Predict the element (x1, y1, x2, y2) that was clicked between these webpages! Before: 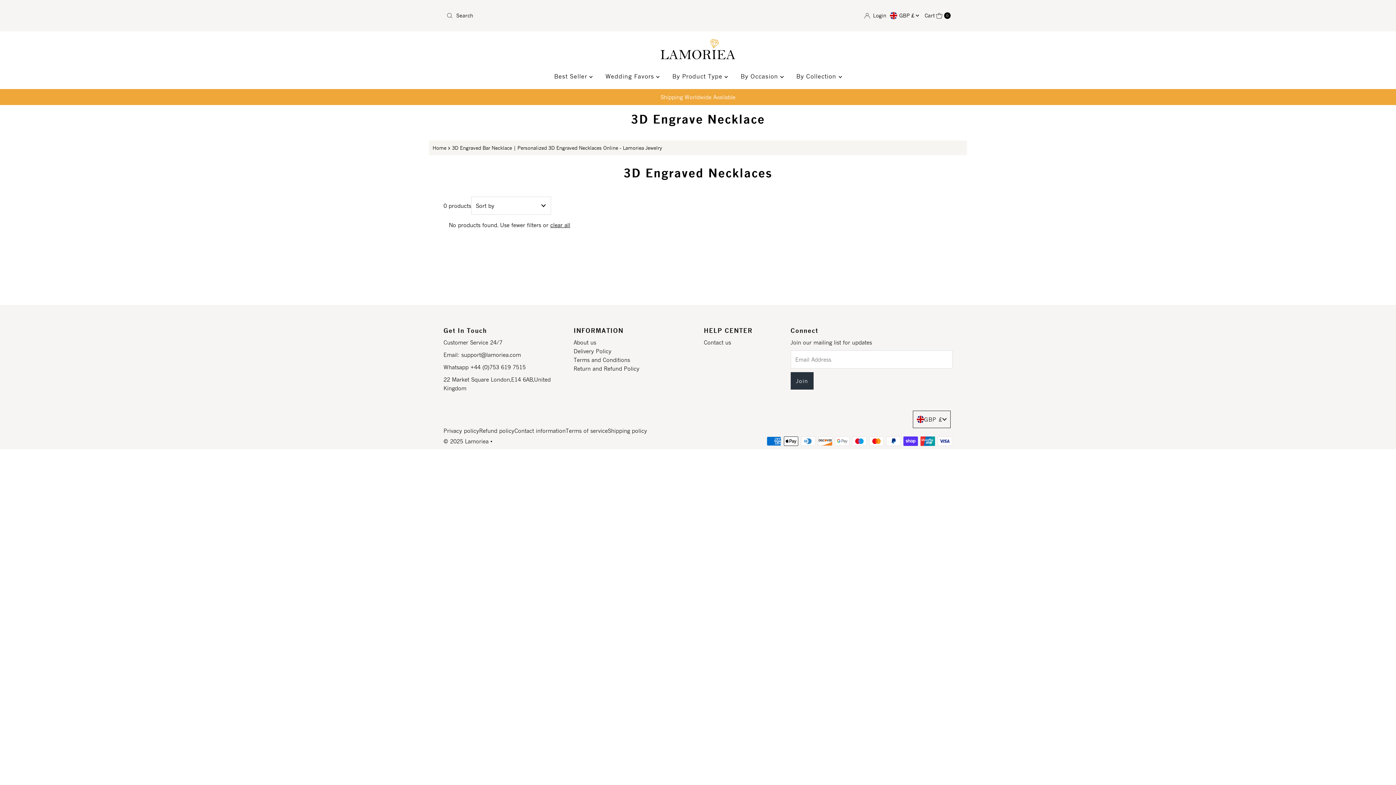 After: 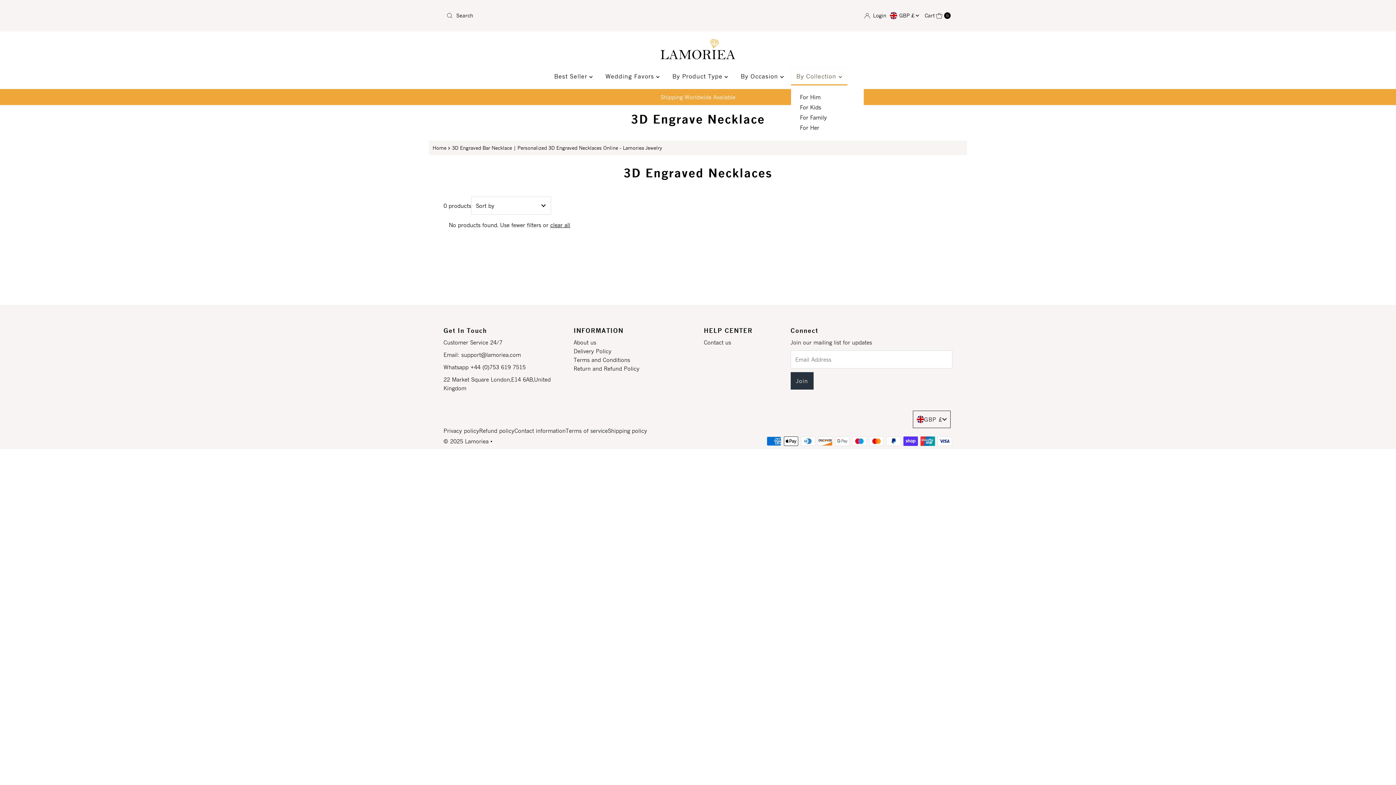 Action: label: By Collection  bbox: (791, 67, 847, 85)